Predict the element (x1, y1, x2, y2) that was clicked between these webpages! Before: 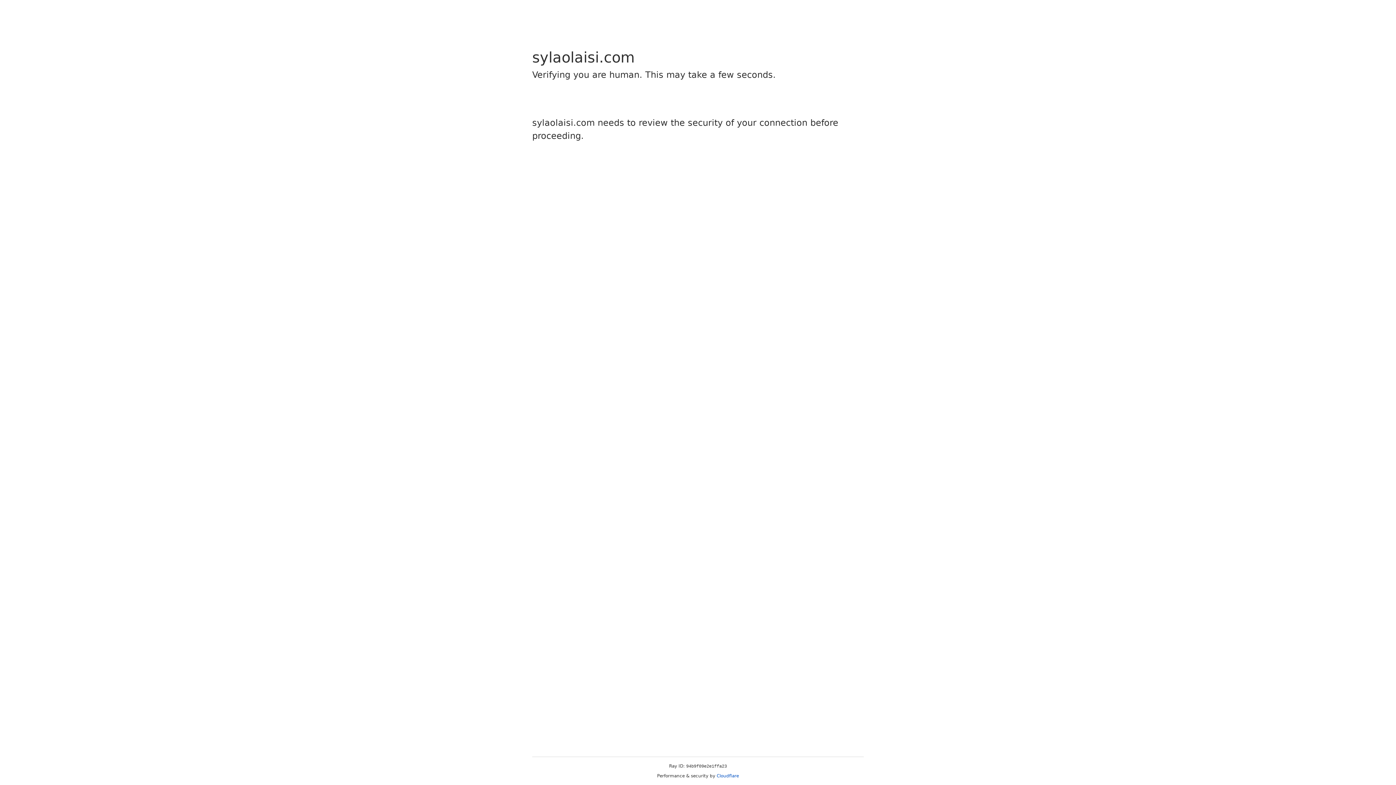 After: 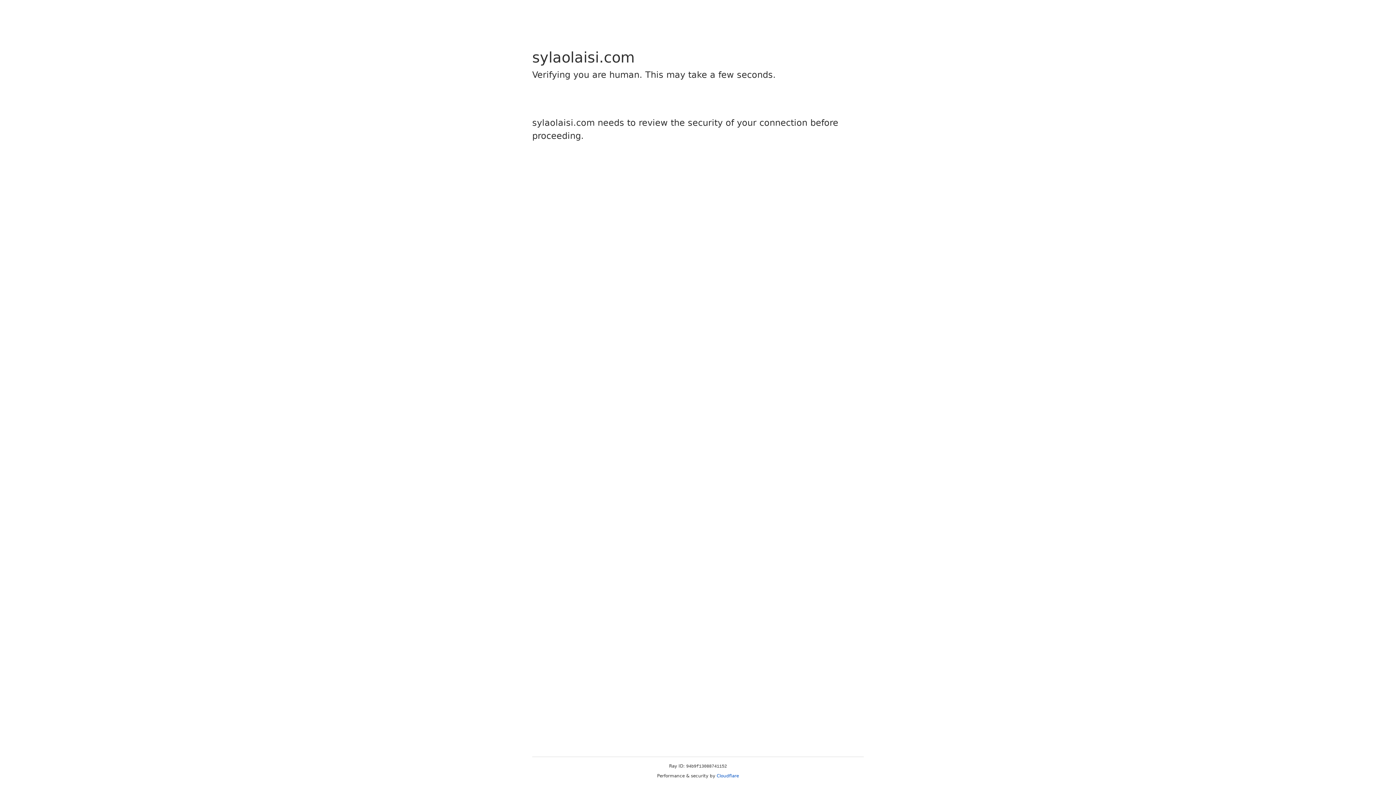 Action: bbox: (716, 773, 739, 778) label: Cloudflare